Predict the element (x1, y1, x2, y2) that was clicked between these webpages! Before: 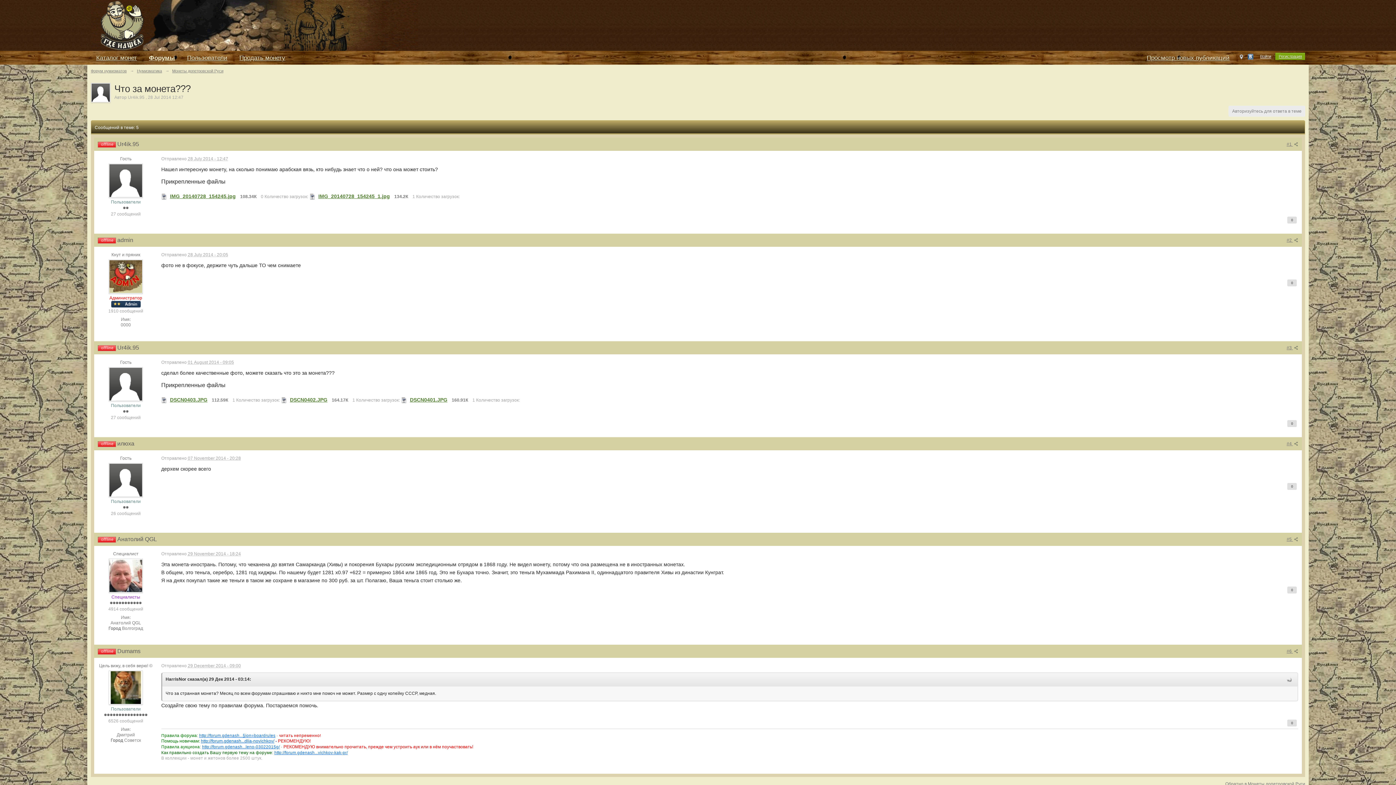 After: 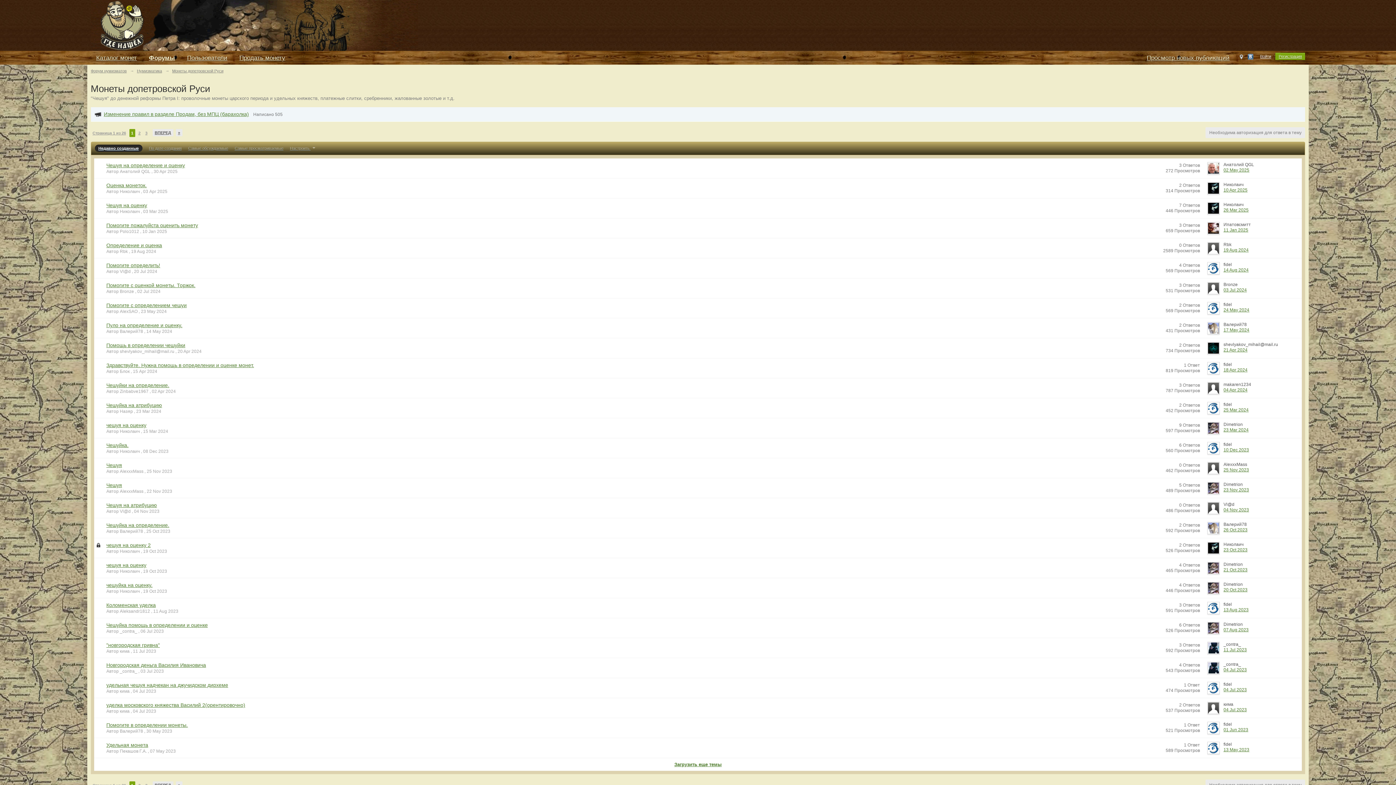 Action: bbox: (1225, 781, 1305, 786) label: Обратно в Монеты допетровской Руси